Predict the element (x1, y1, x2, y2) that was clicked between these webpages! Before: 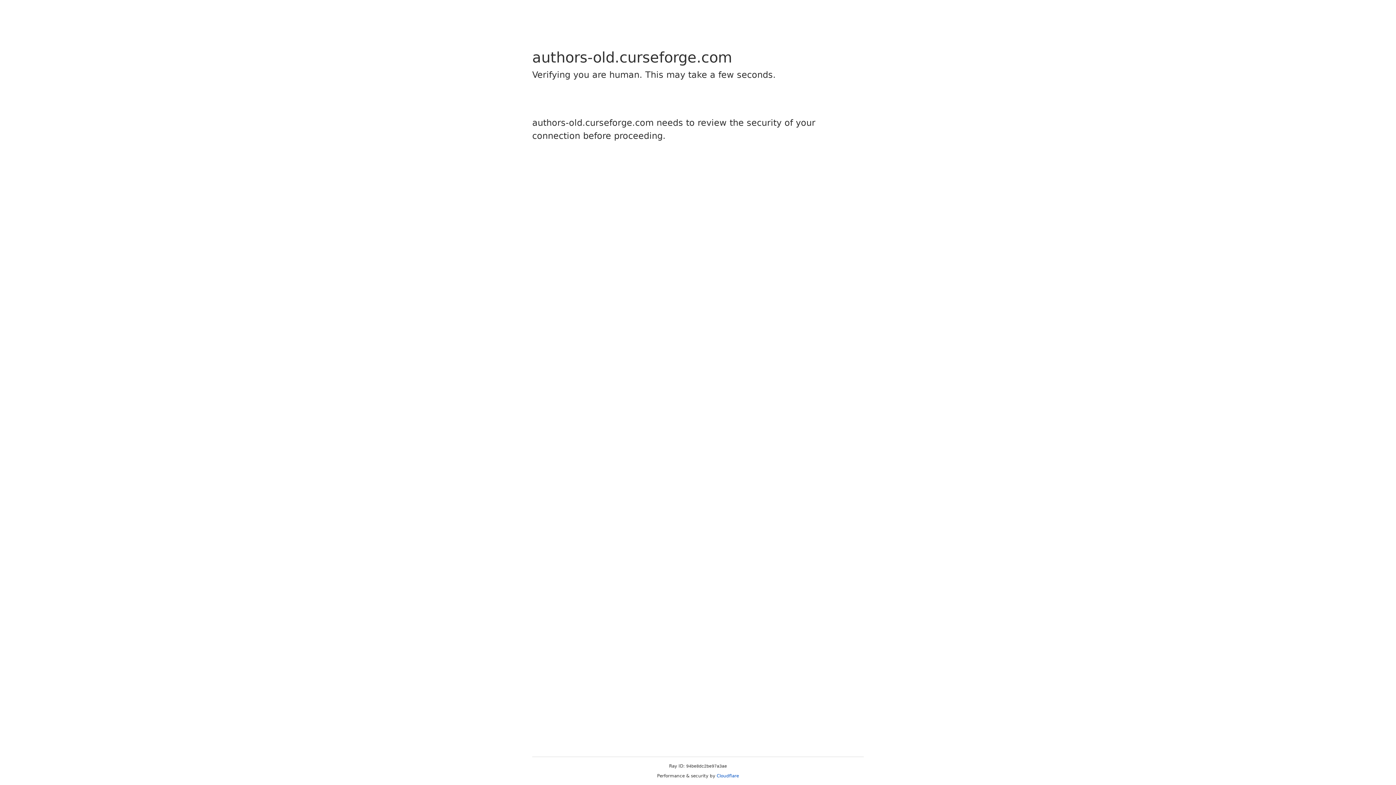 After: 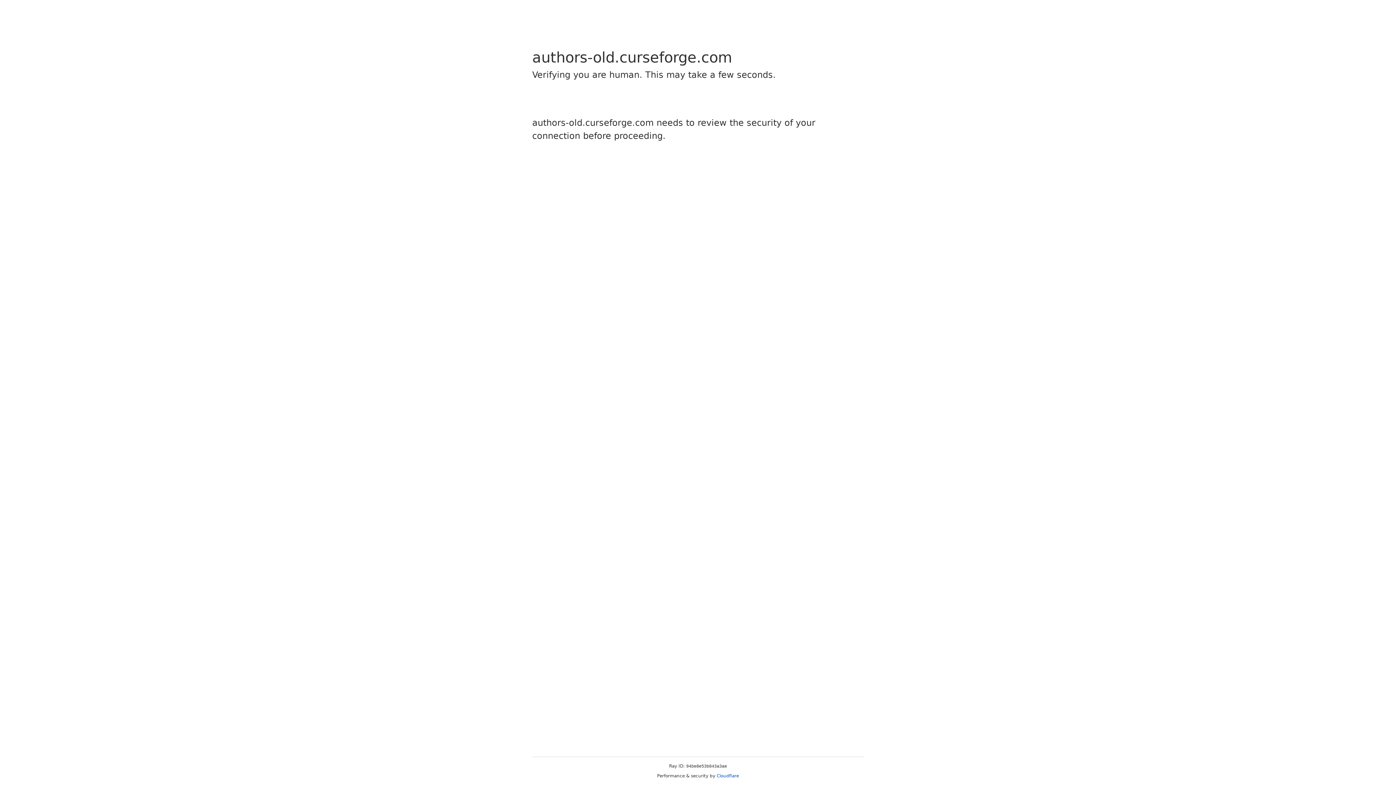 Action: bbox: (716, 773, 739, 778) label: Cloudflare